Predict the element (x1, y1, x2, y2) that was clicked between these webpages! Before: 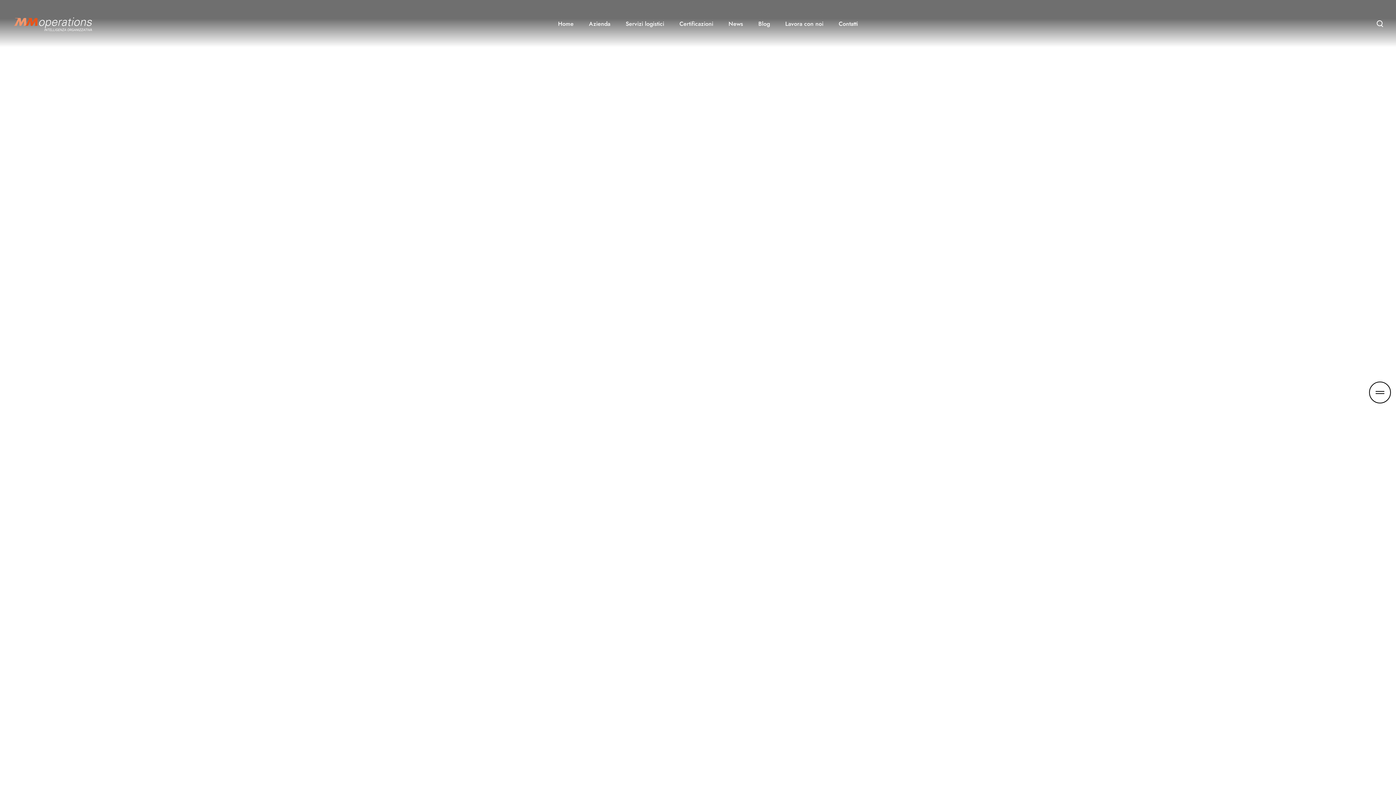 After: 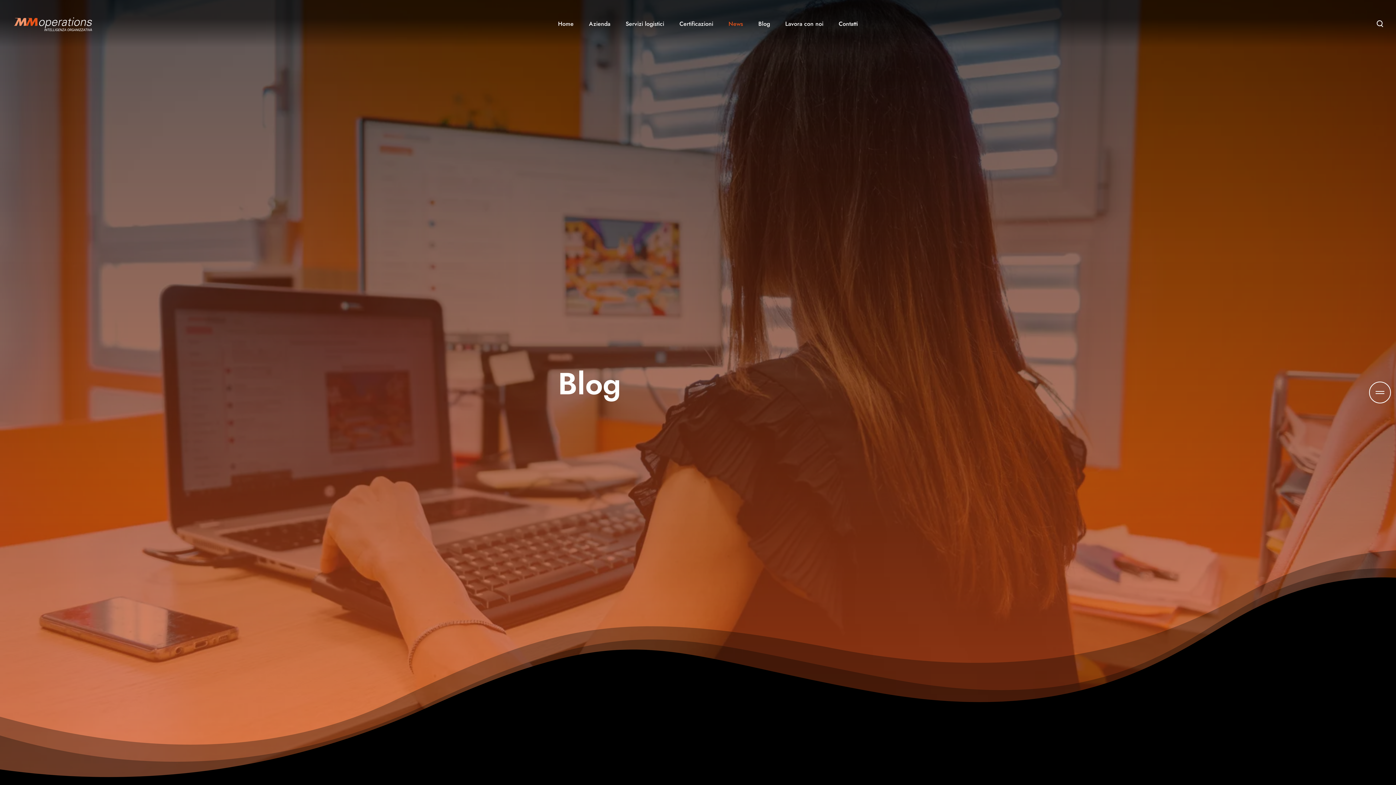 Action: bbox: (758, 20, 770, 27) label: Blog